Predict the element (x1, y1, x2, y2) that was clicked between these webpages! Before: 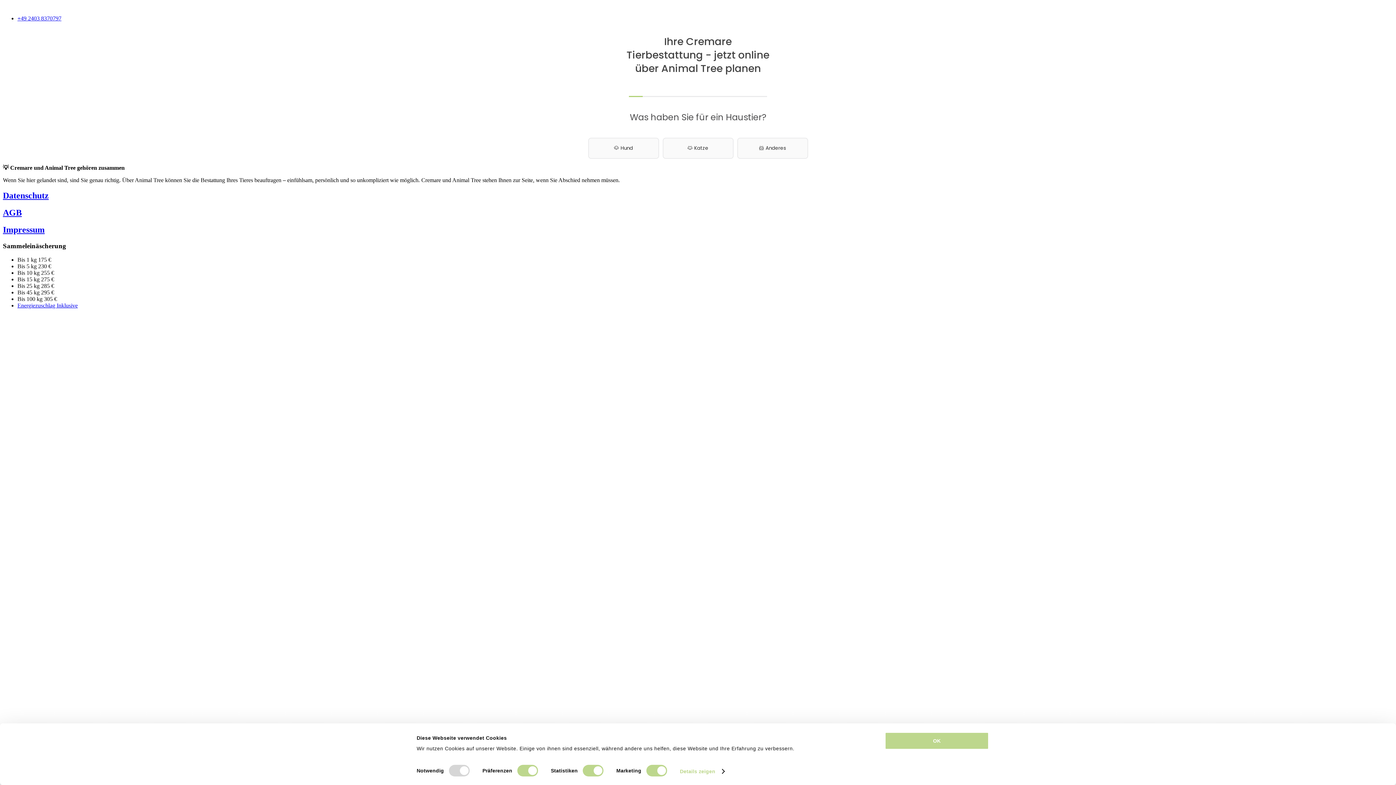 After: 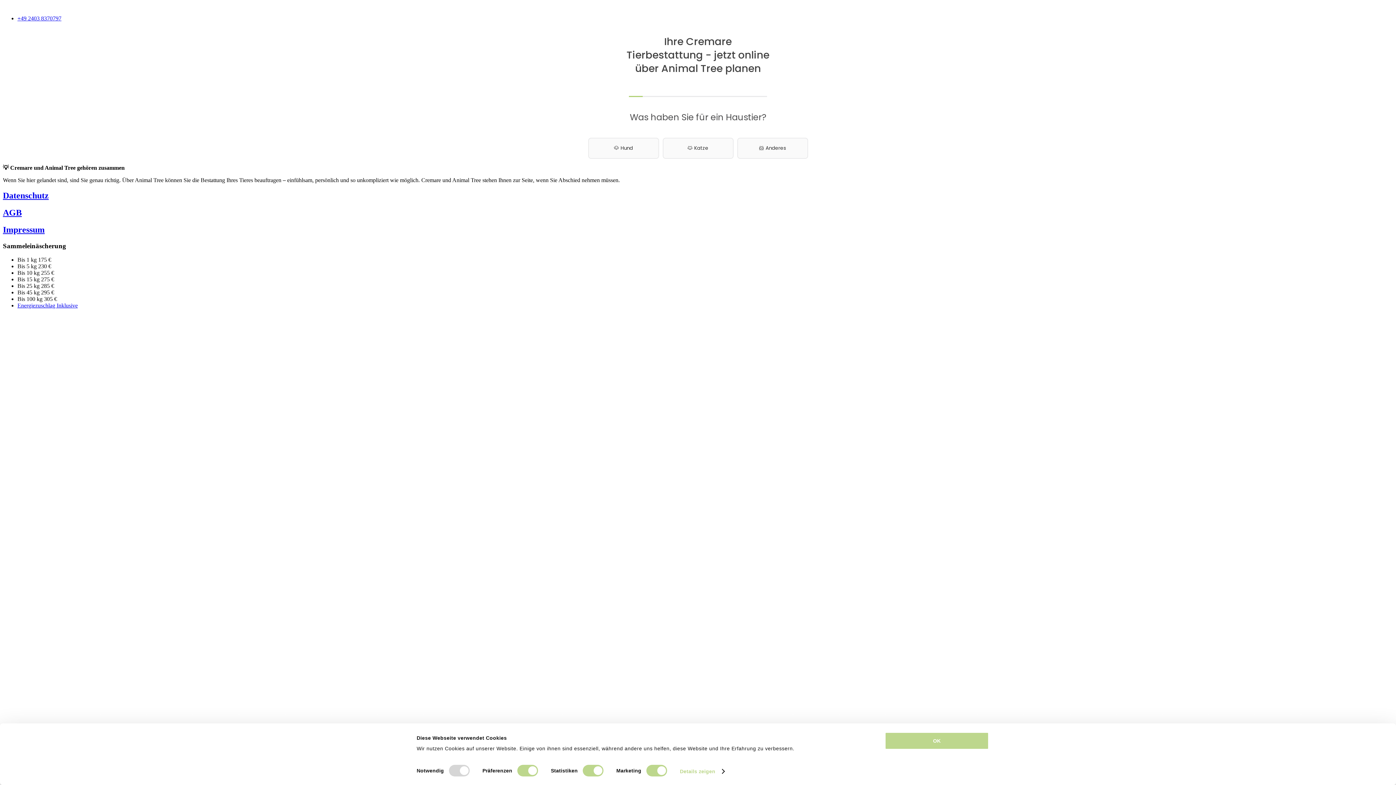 Action: label: Energiezuschlag Inklusive bbox: (17, 302, 1393, 309)